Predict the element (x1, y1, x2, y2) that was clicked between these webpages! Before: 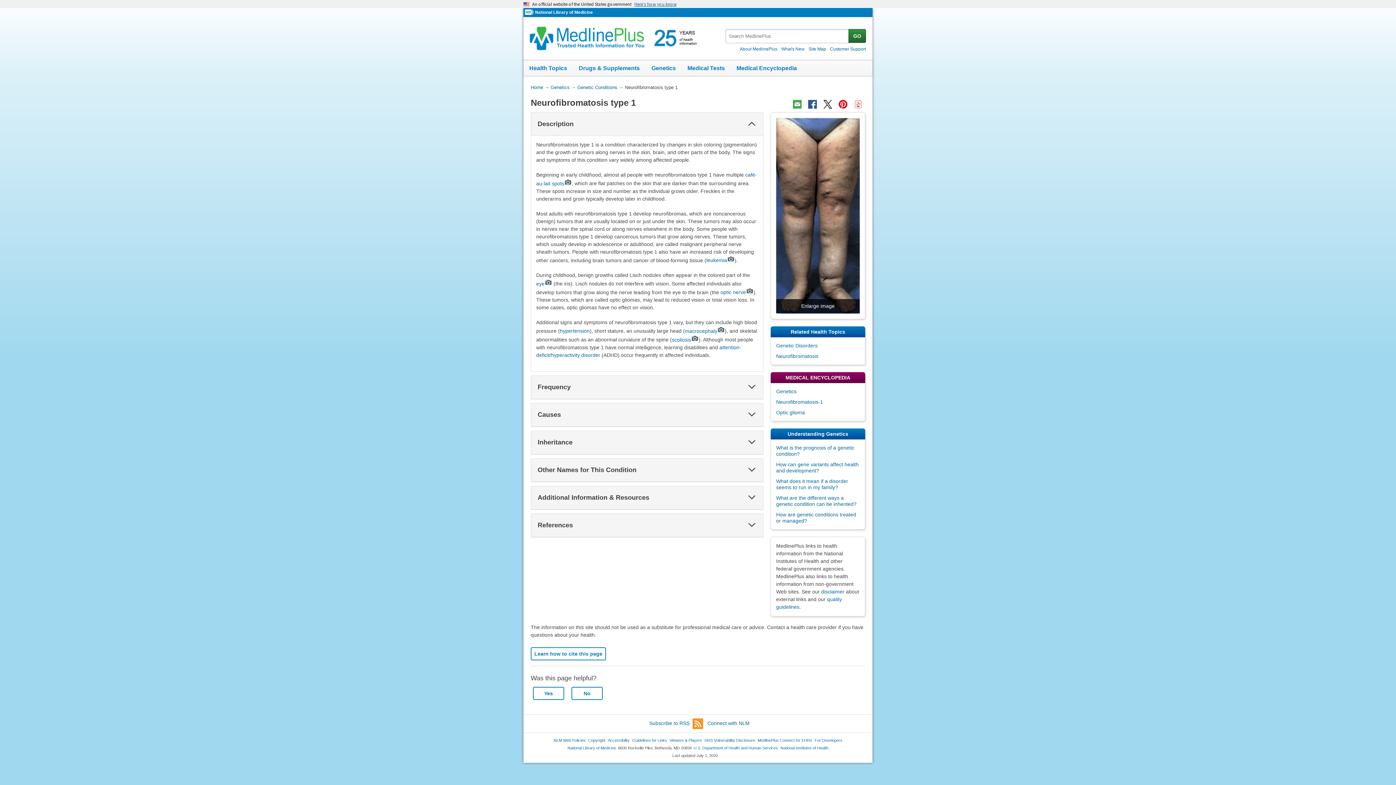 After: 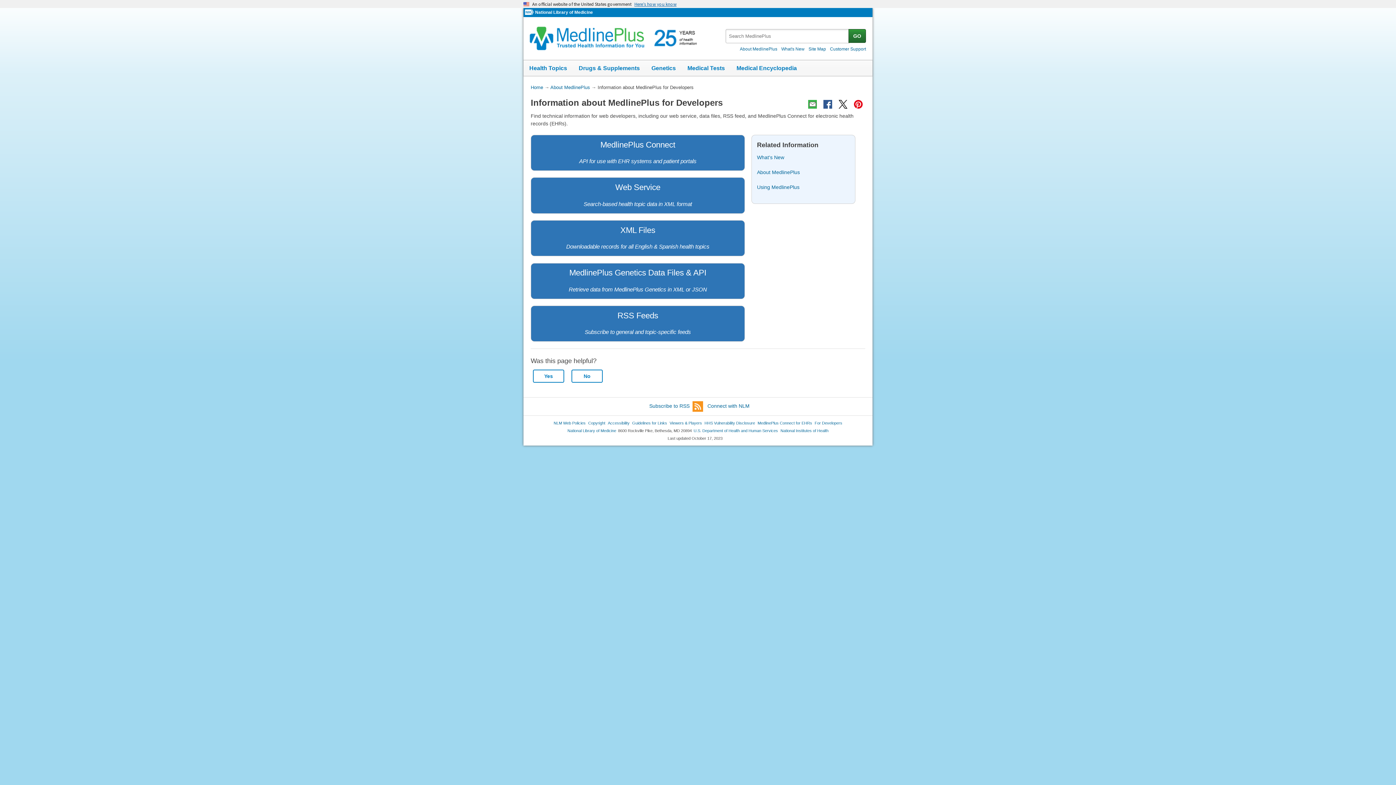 Action: label: For Developers bbox: (814, 738, 842, 743)